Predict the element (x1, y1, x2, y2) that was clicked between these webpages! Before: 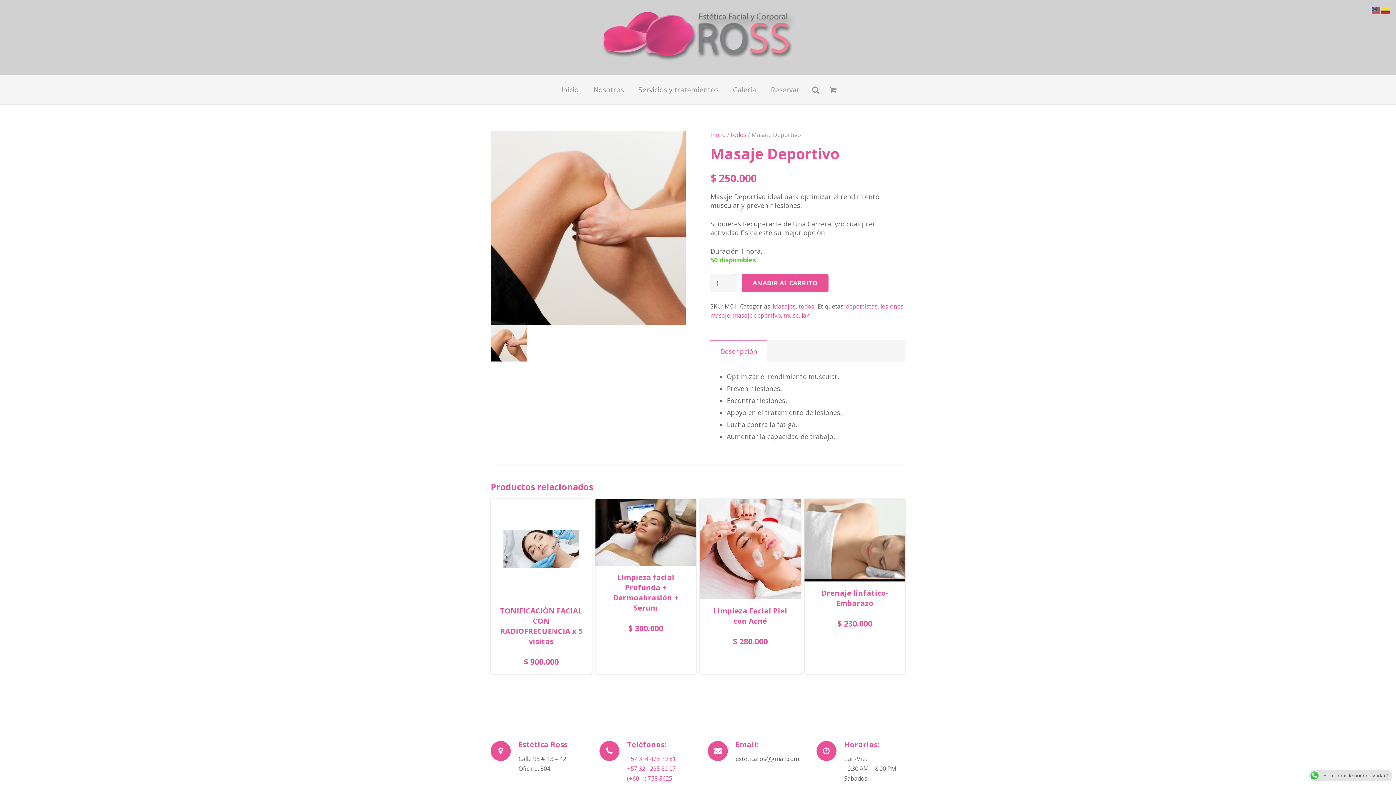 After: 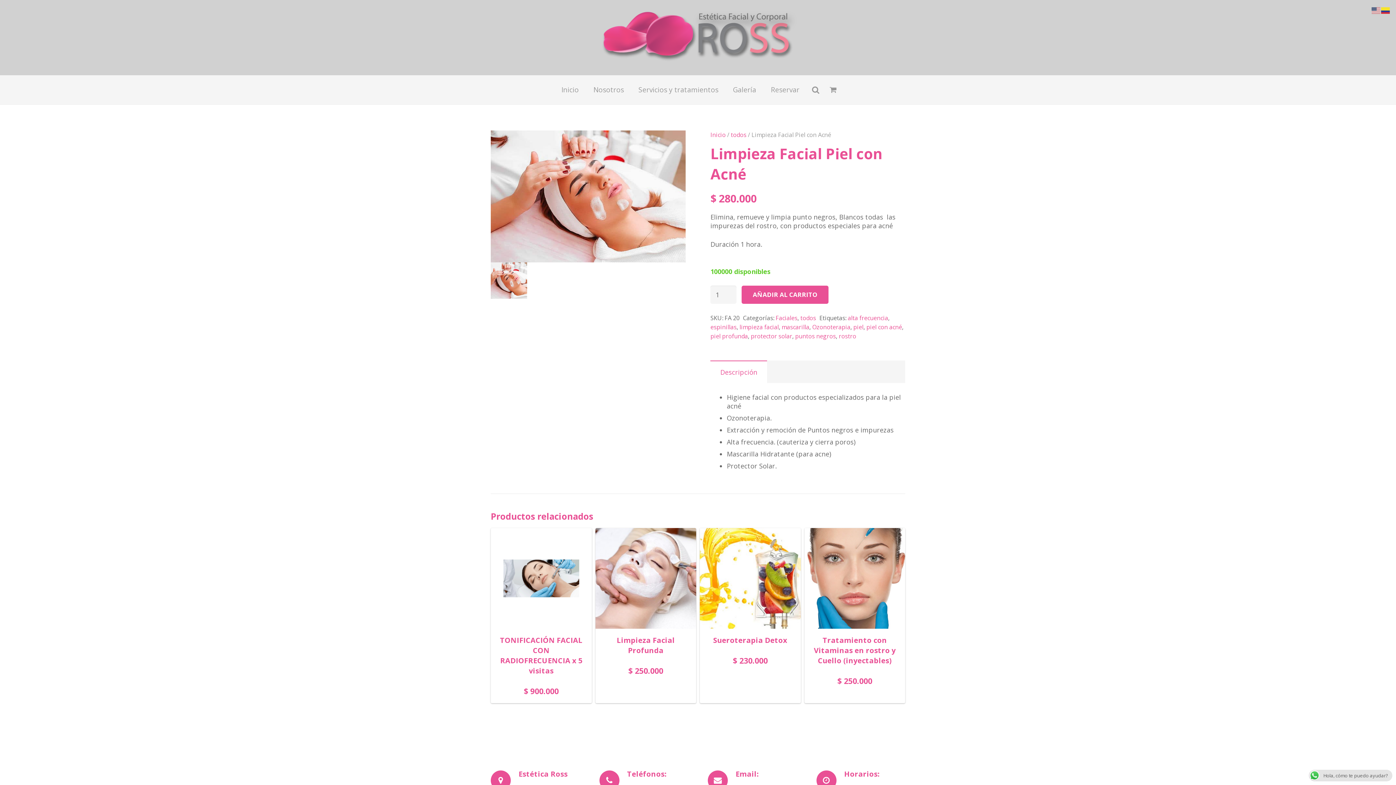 Action: bbox: (700, 498, 800, 653) label: Limpieza Facial Piel con Acné
$ 280.000